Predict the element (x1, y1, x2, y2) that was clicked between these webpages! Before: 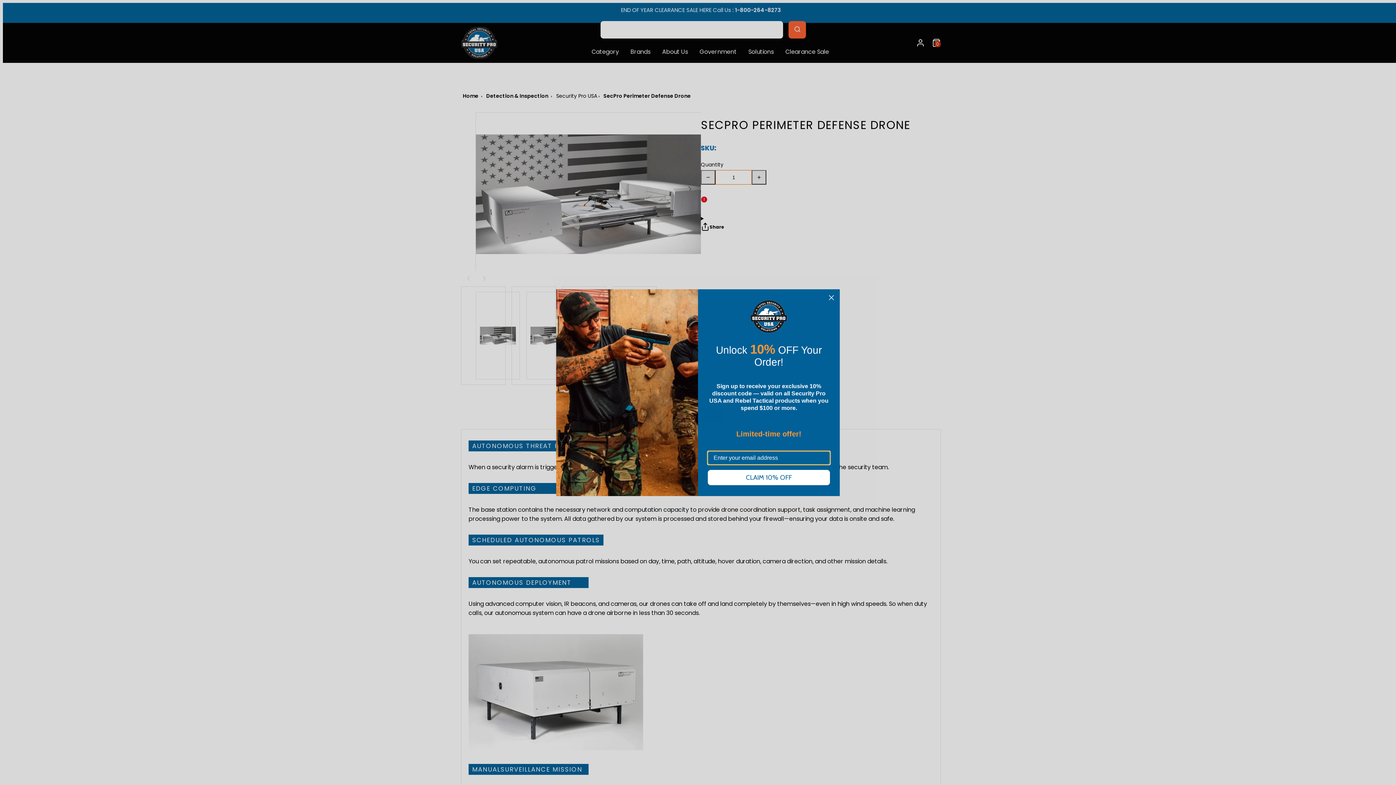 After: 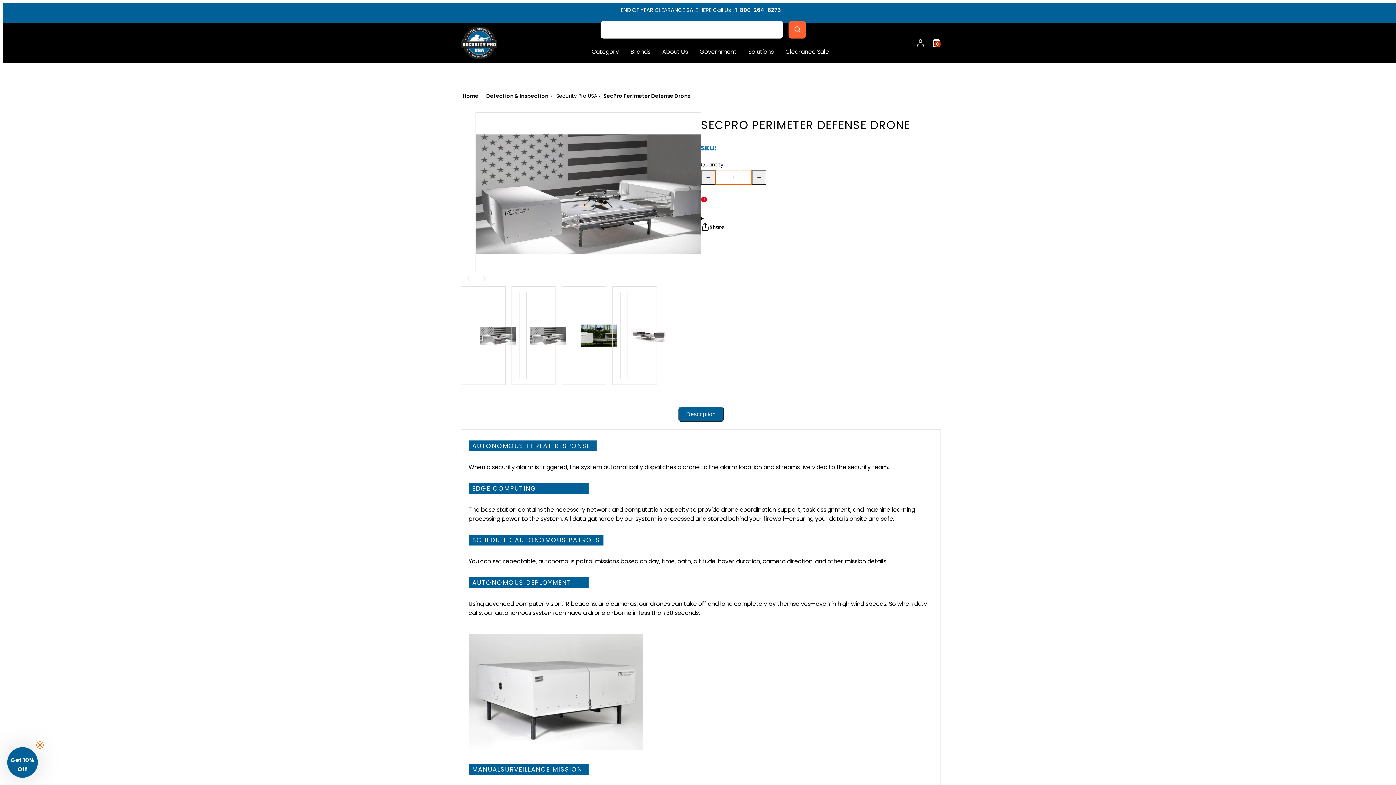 Action: bbox: (826, 292, 837, 303) label: Close dialog